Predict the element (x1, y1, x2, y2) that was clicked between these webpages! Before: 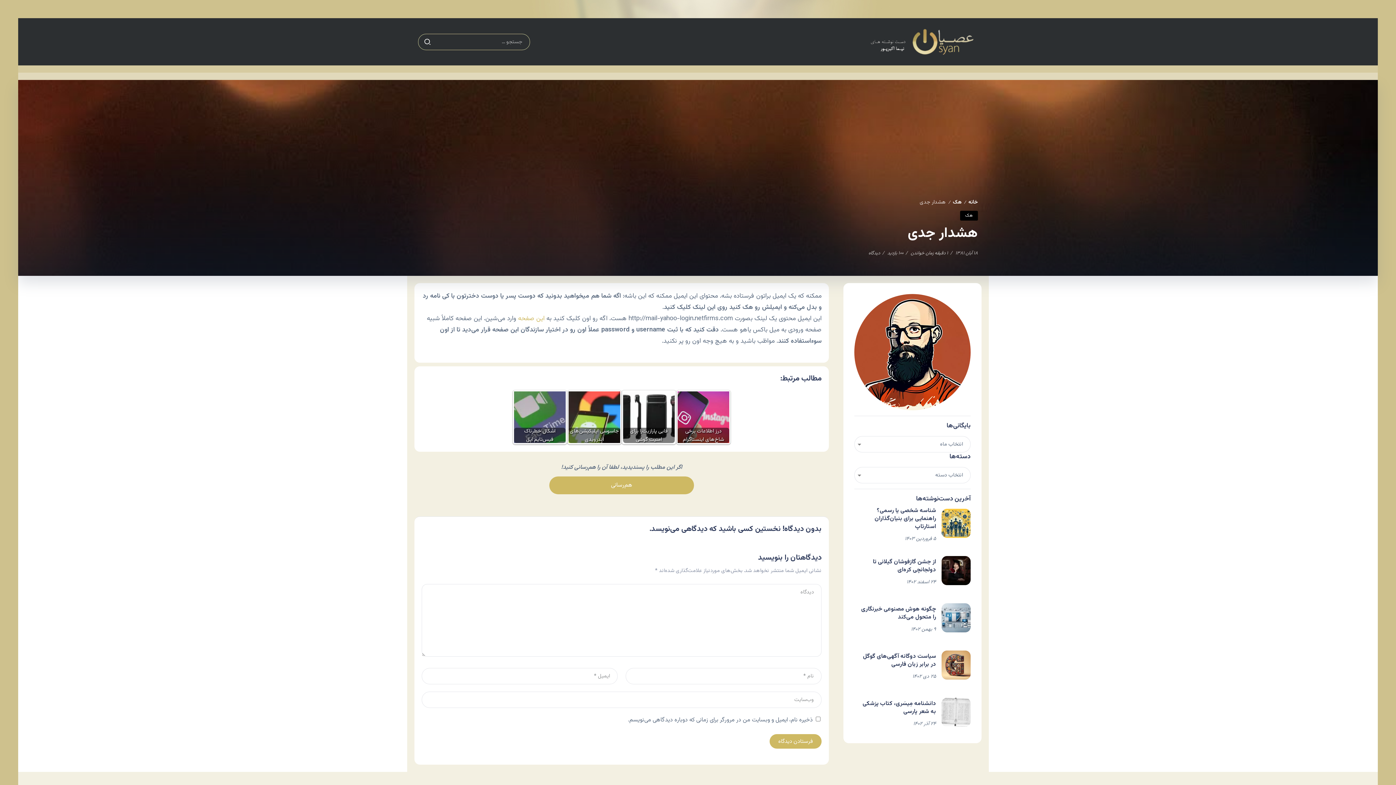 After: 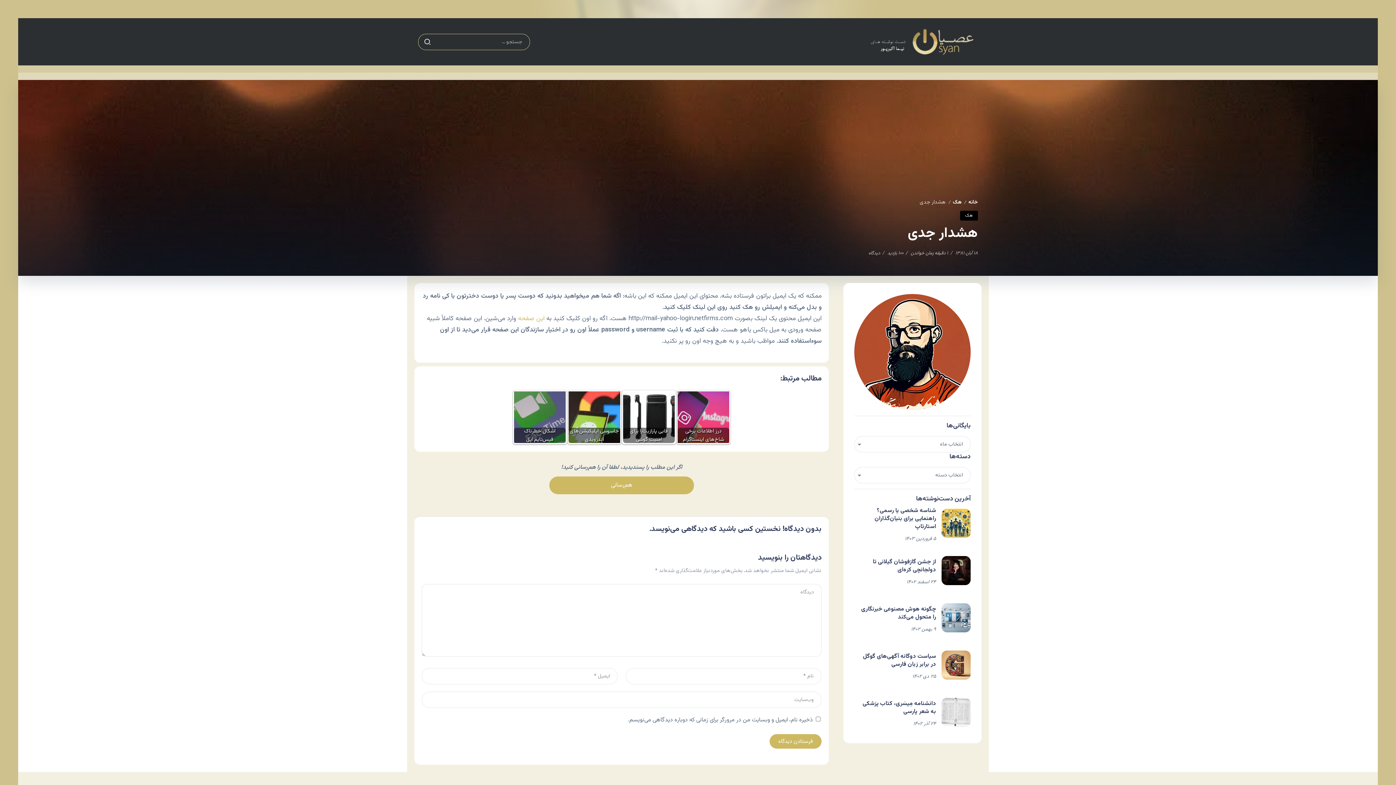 Action: bbox: (854, 294, 970, 410)